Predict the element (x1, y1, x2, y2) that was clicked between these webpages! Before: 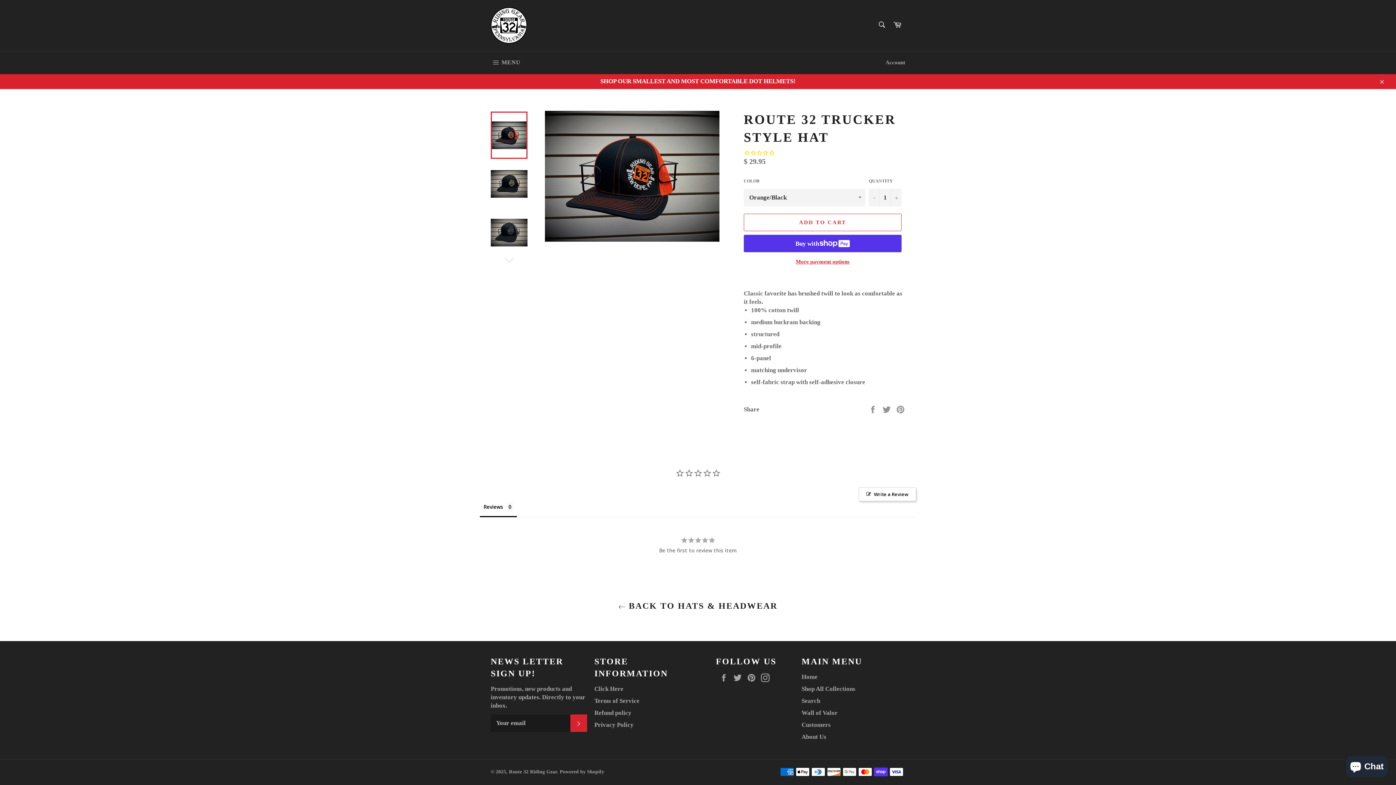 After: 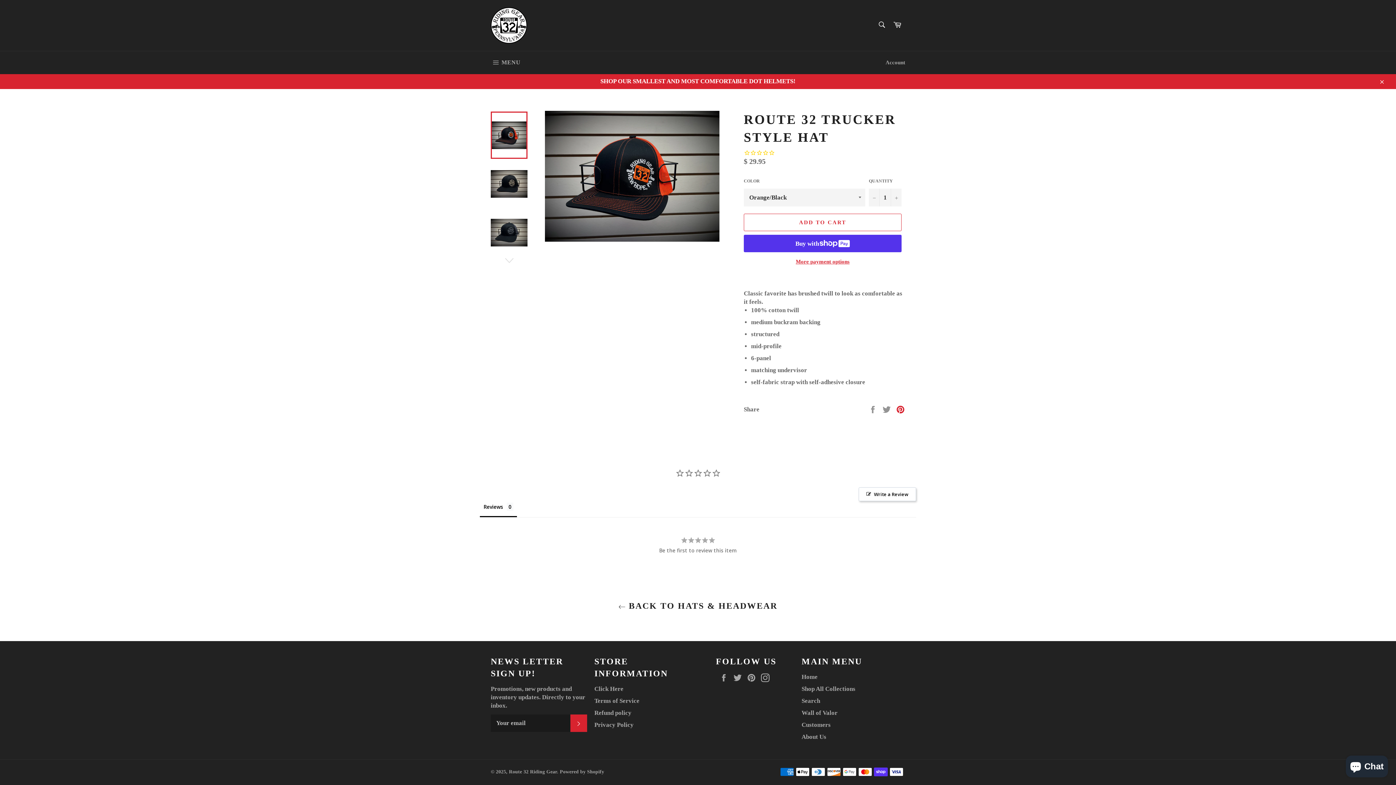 Action: label: Pin on Pinterest bbox: (896, 405, 905, 412)